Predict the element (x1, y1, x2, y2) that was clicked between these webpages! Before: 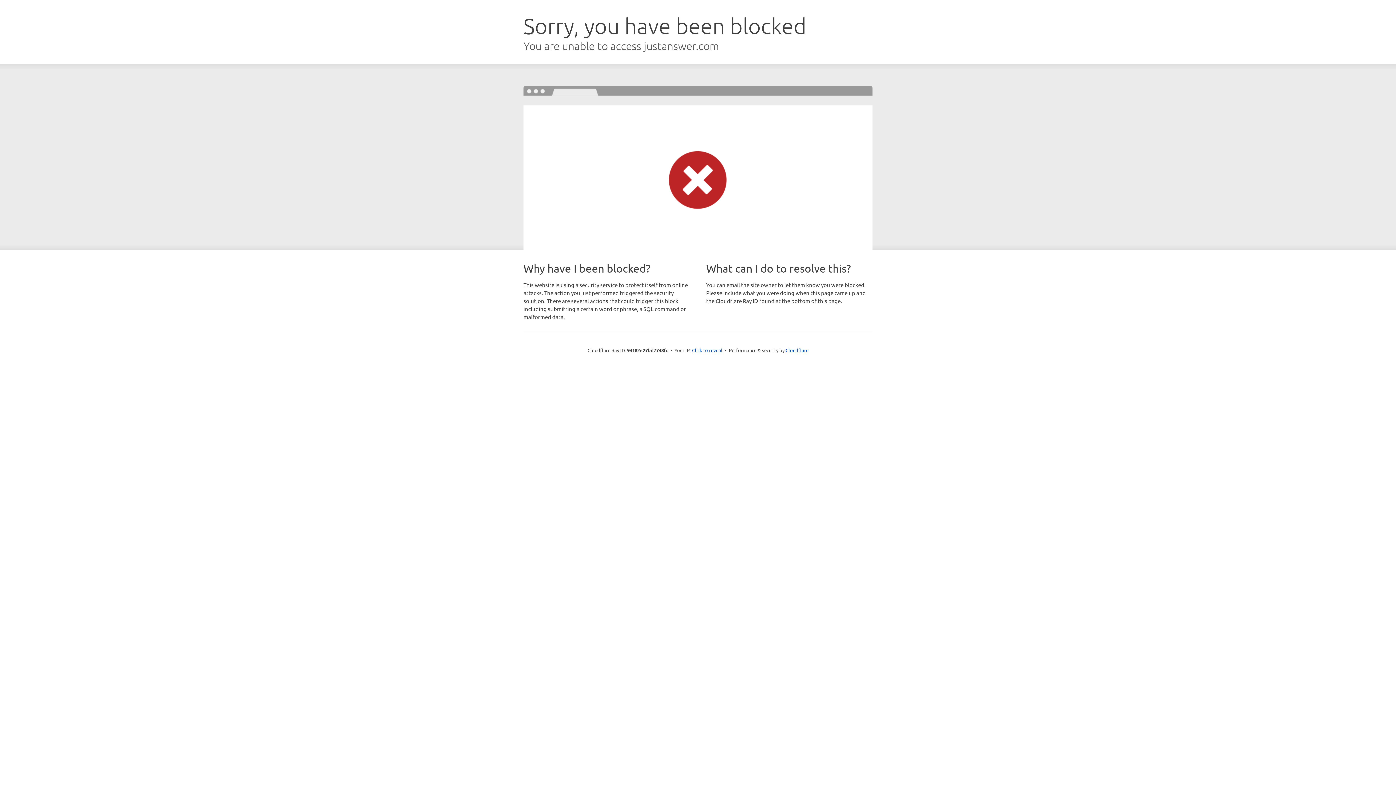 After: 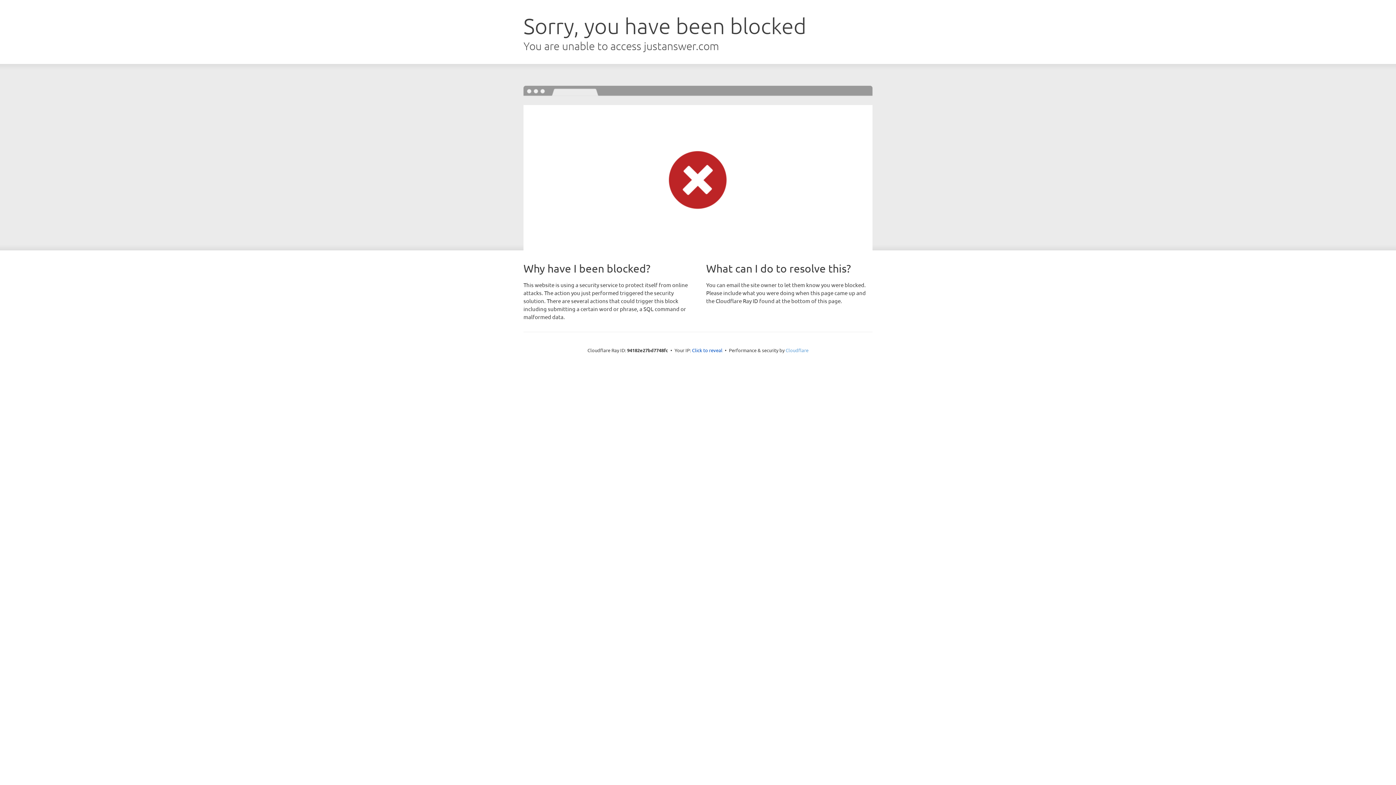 Action: label: Cloudflare bbox: (785, 347, 808, 353)